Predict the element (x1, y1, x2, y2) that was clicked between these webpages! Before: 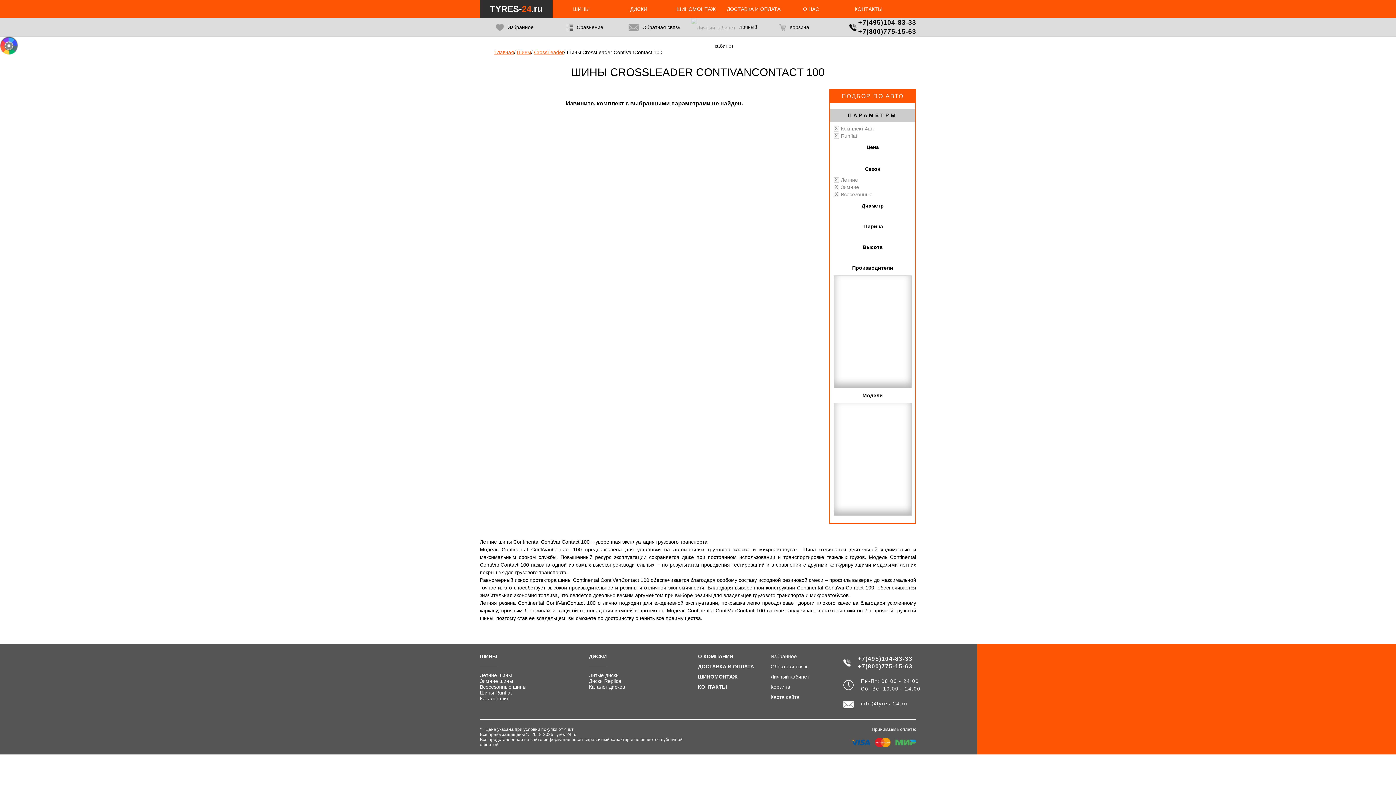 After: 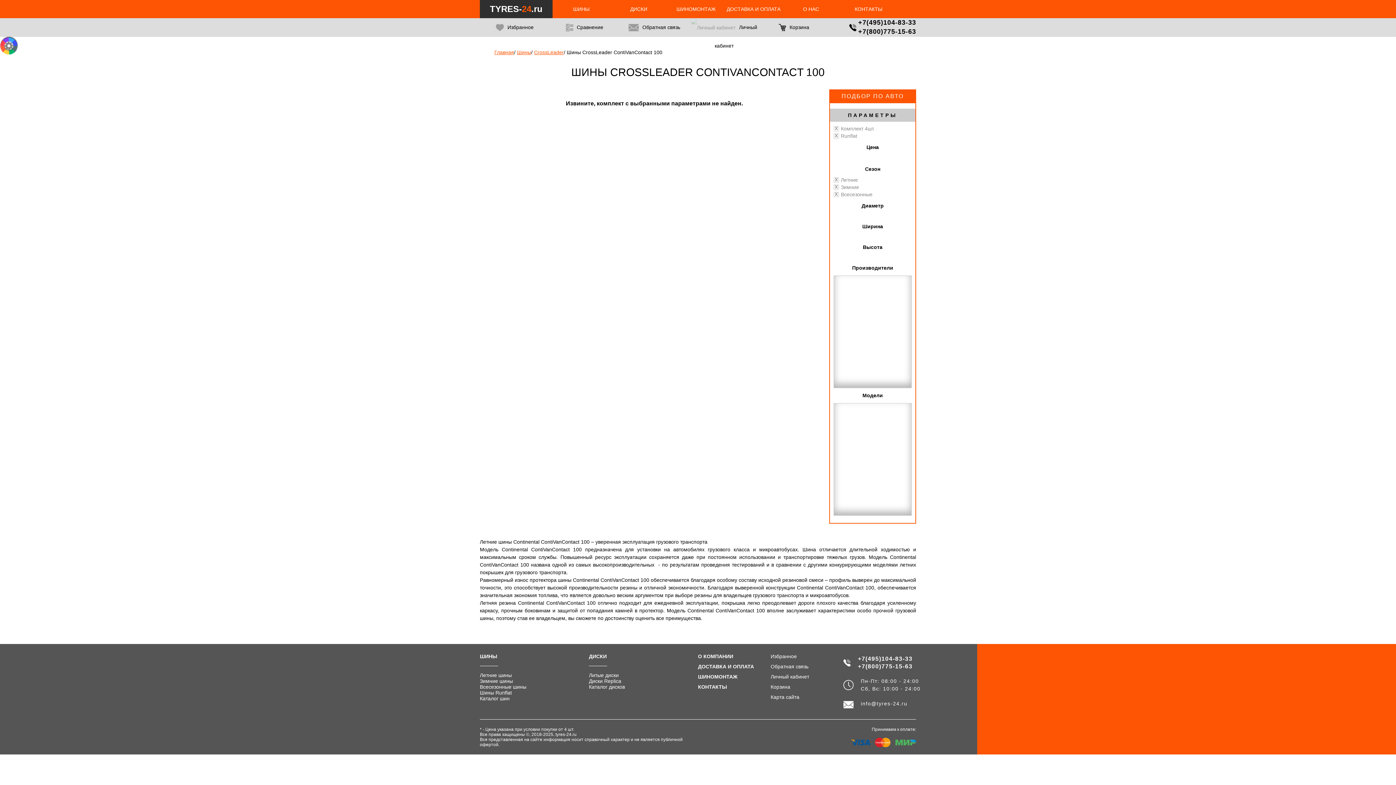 Action: label: Корзина bbox: (759, 18, 829, 36)